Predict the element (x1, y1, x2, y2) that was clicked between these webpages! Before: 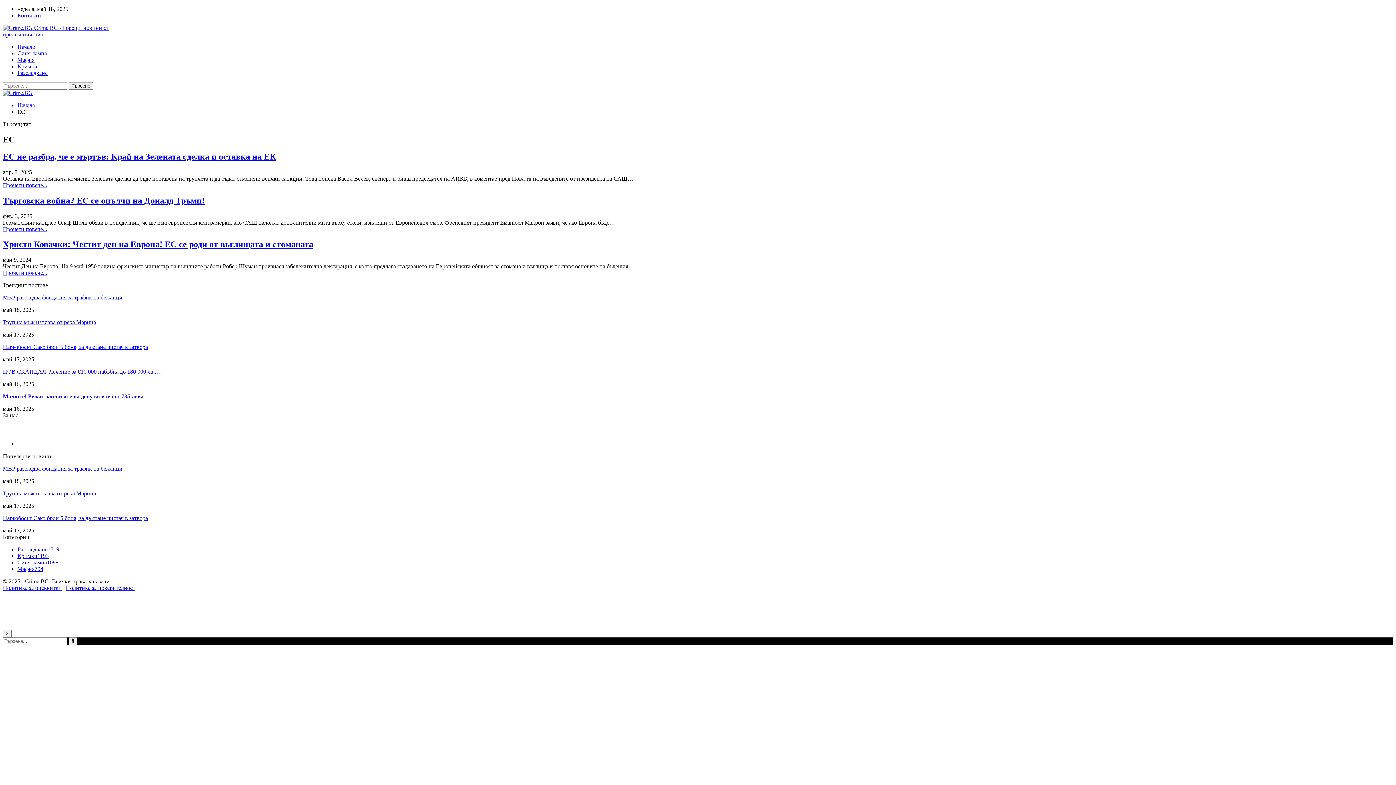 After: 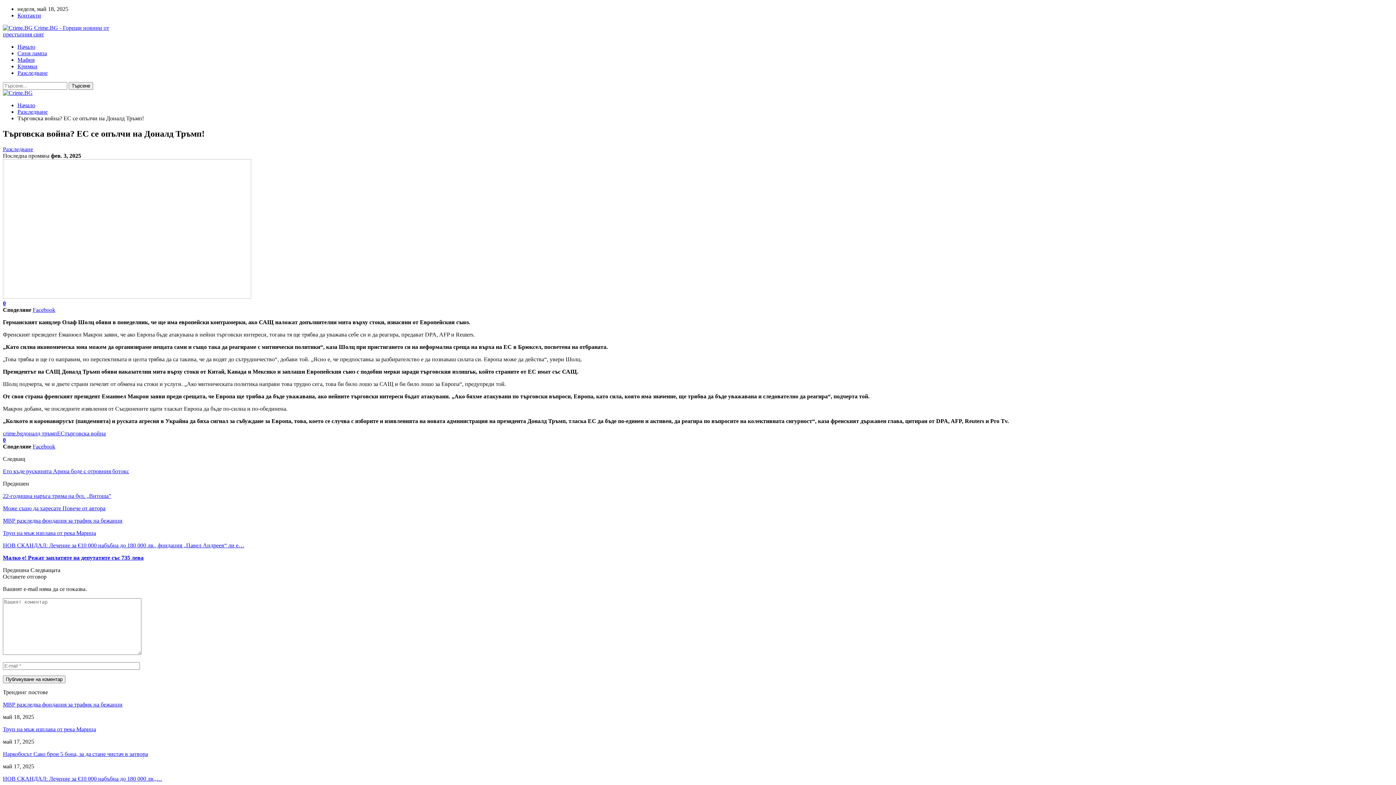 Action: bbox: (2, 226, 47, 232) label: Прочети повече...